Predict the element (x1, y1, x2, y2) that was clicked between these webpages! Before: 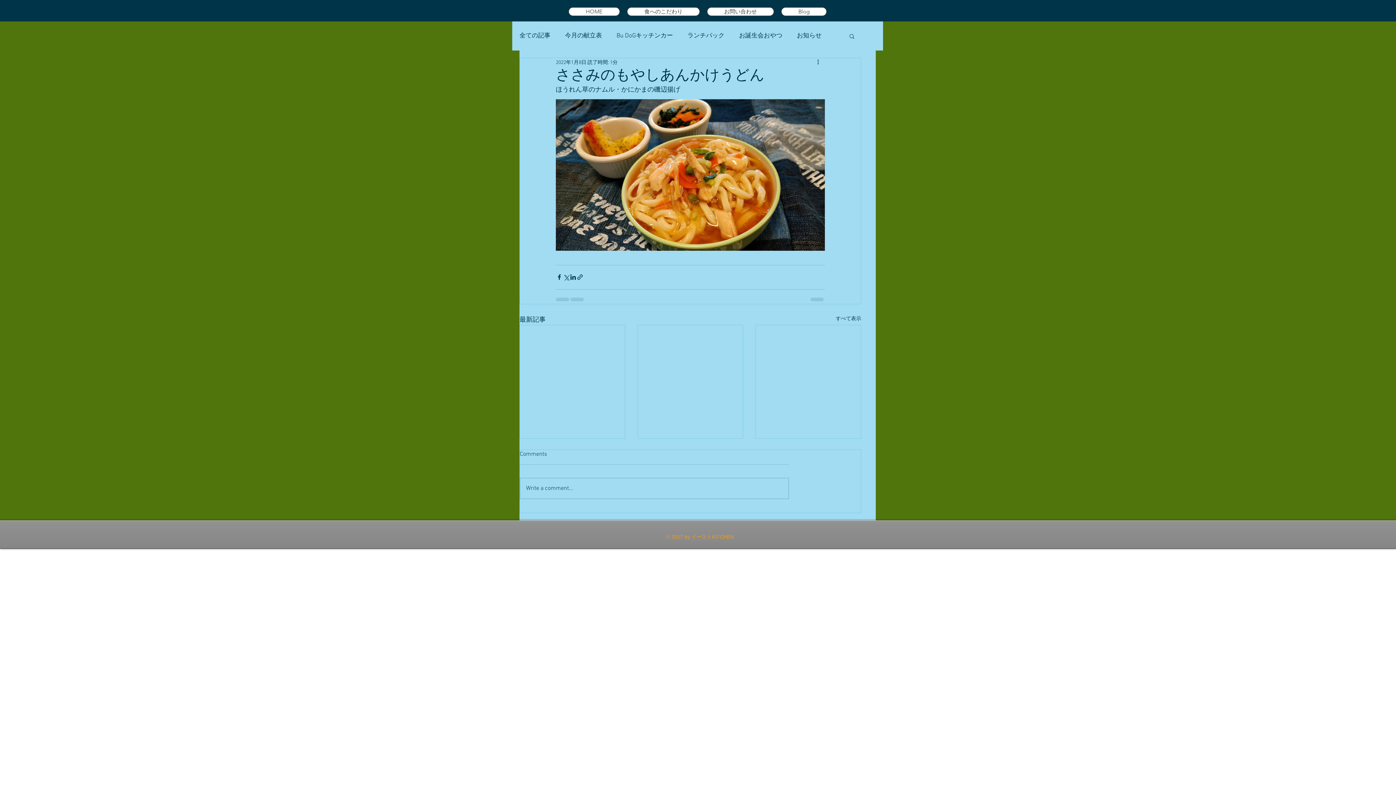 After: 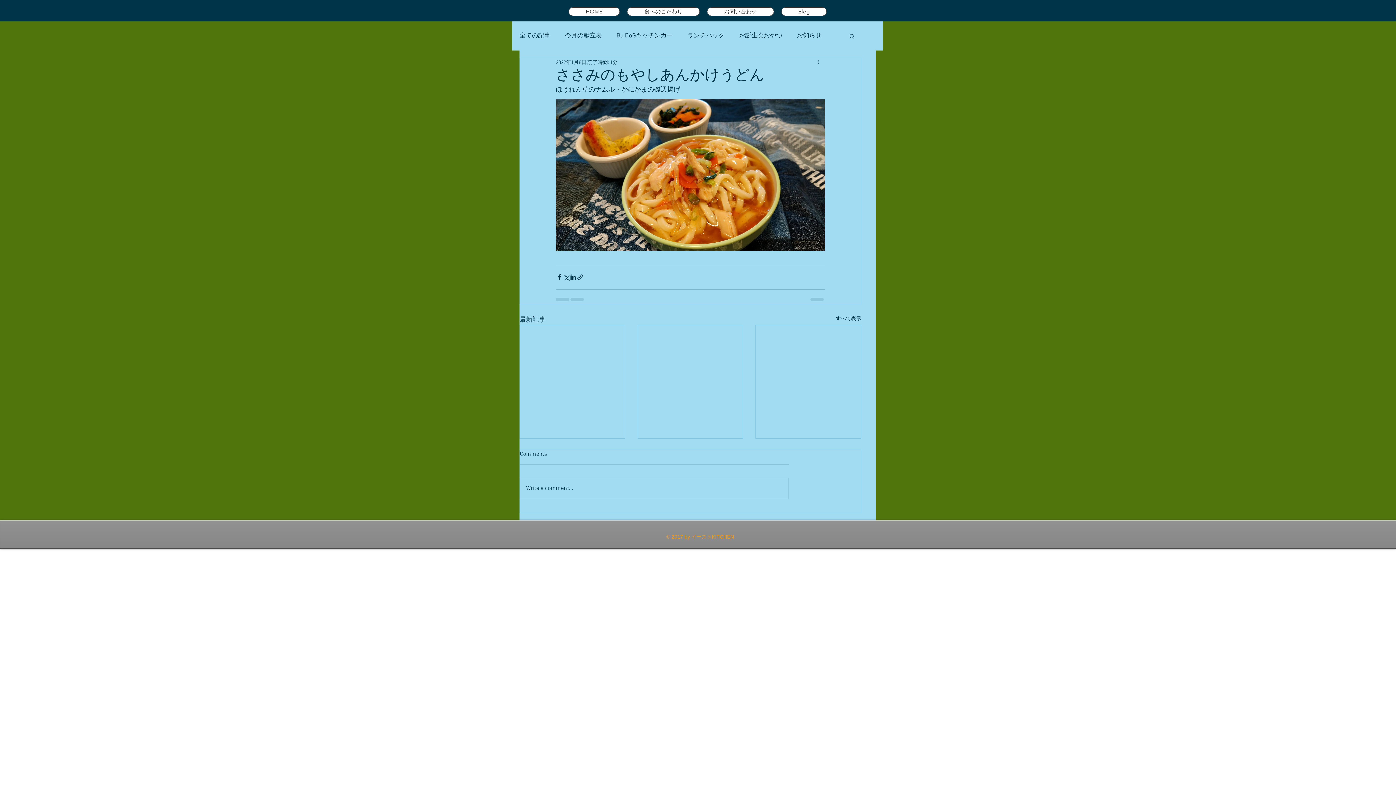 Action: bbox: (848, 33, 855, 38) label: 検索